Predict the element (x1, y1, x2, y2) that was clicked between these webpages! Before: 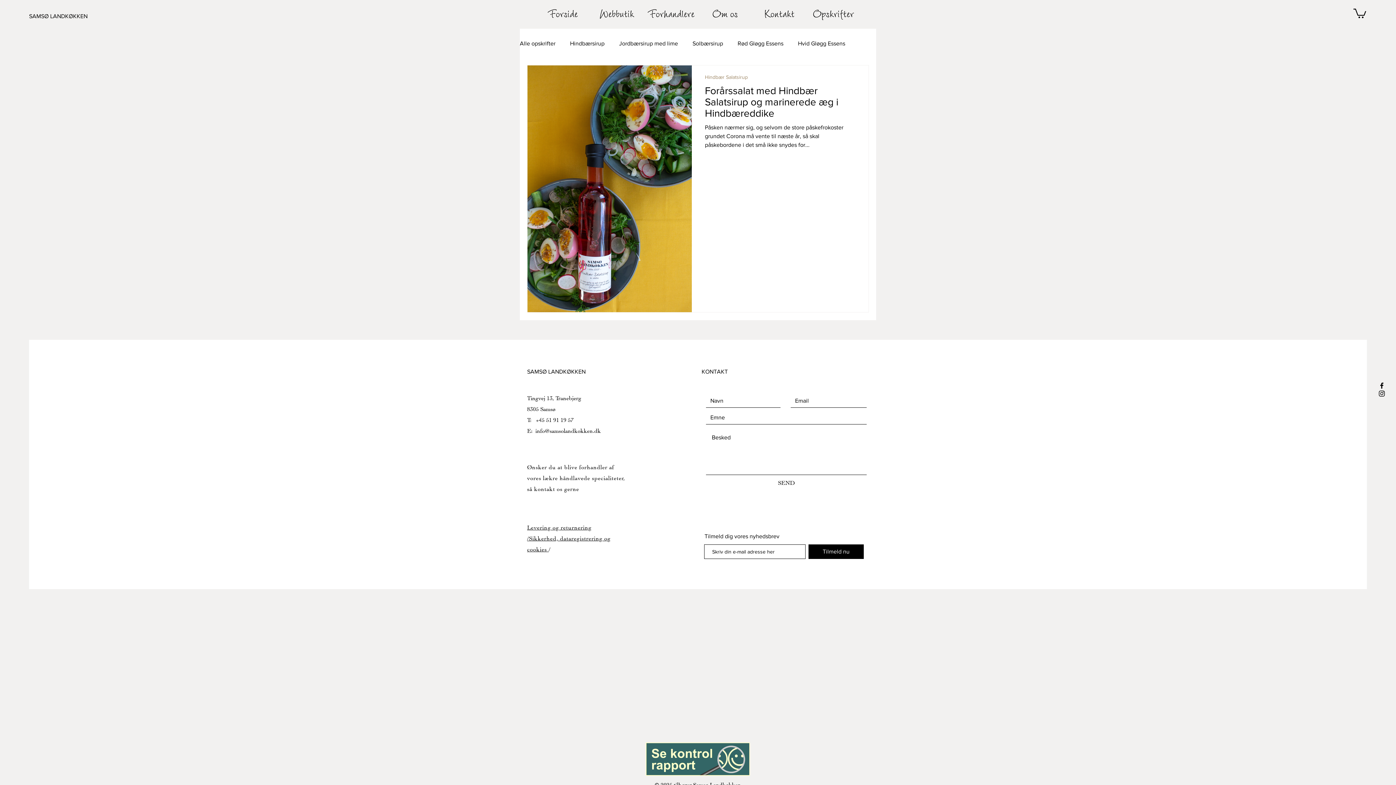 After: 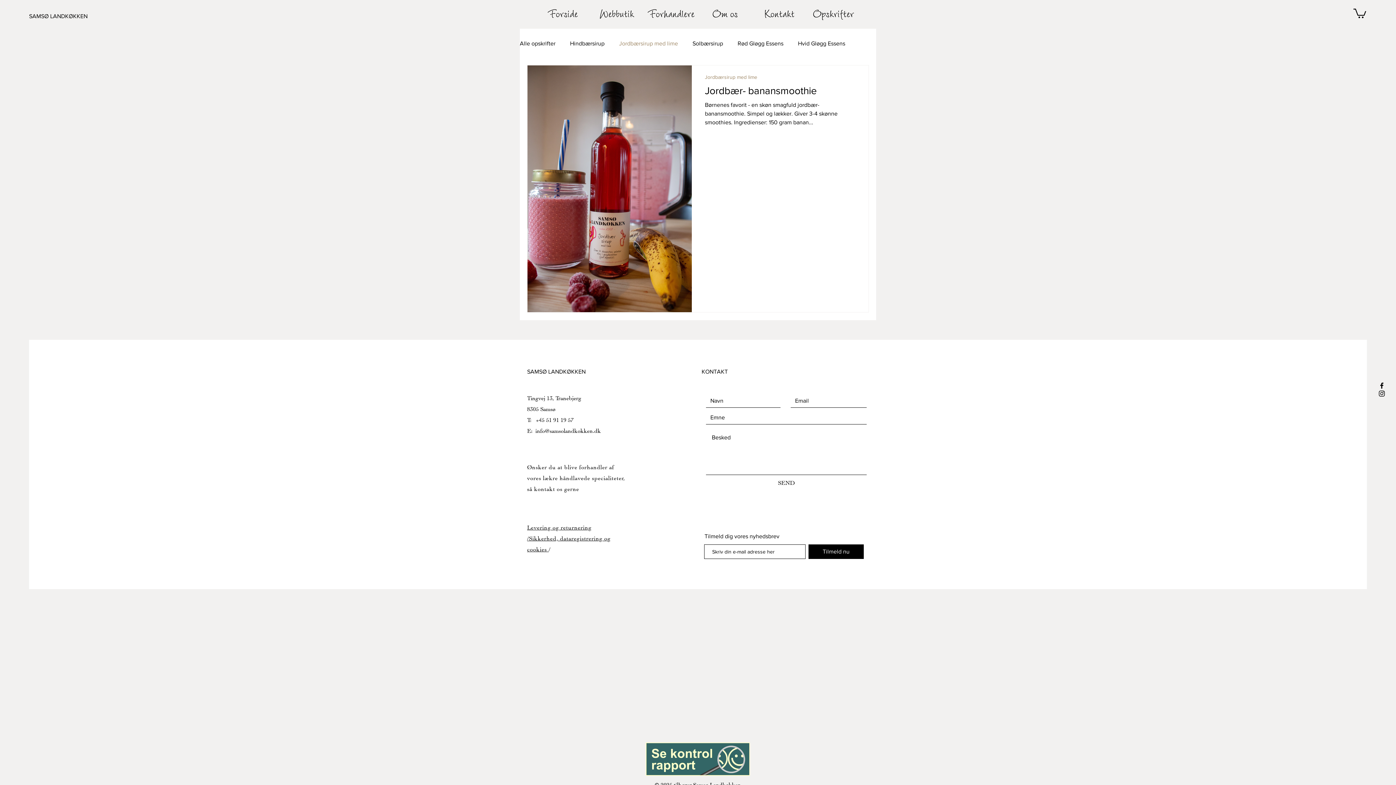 Action: label: Jordbærsirup med lime bbox: (619, 40, 678, 46)